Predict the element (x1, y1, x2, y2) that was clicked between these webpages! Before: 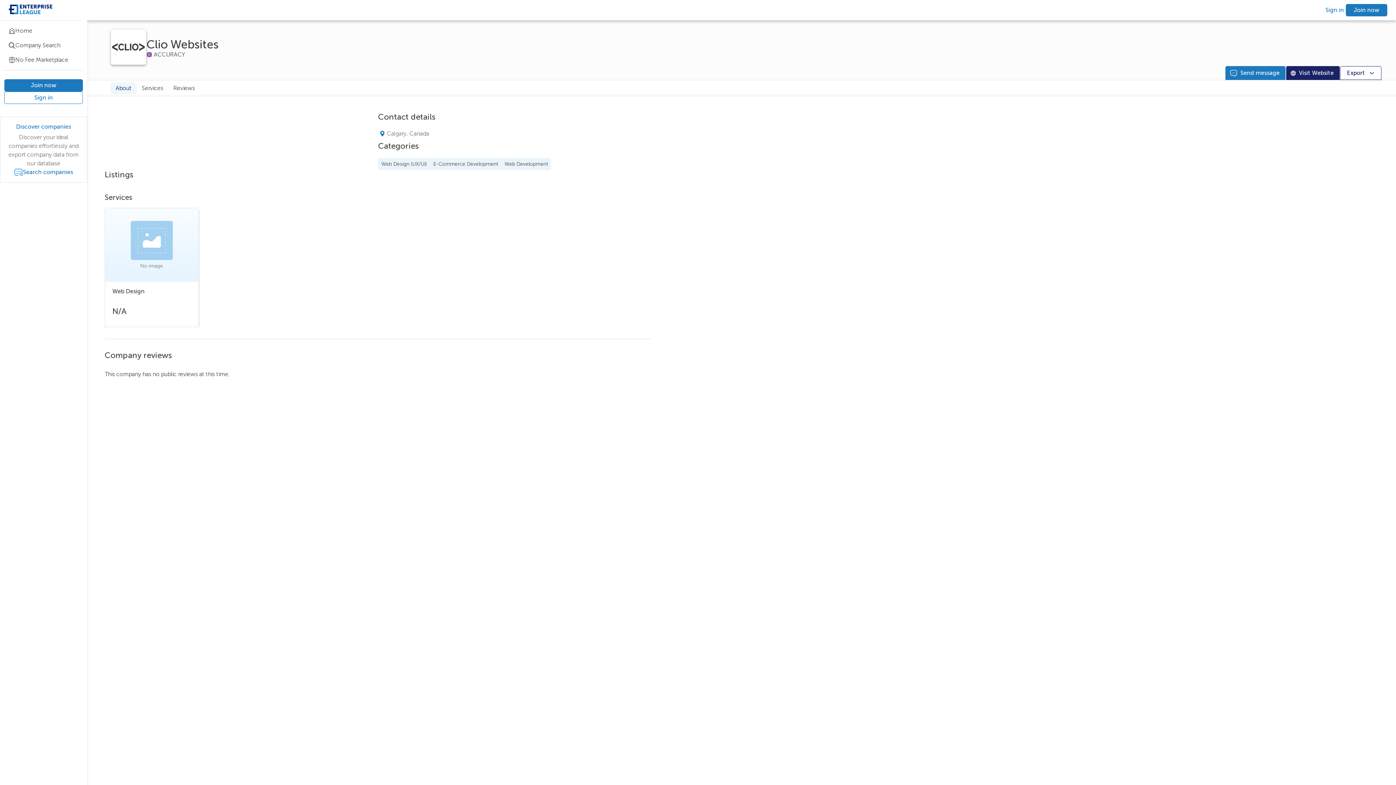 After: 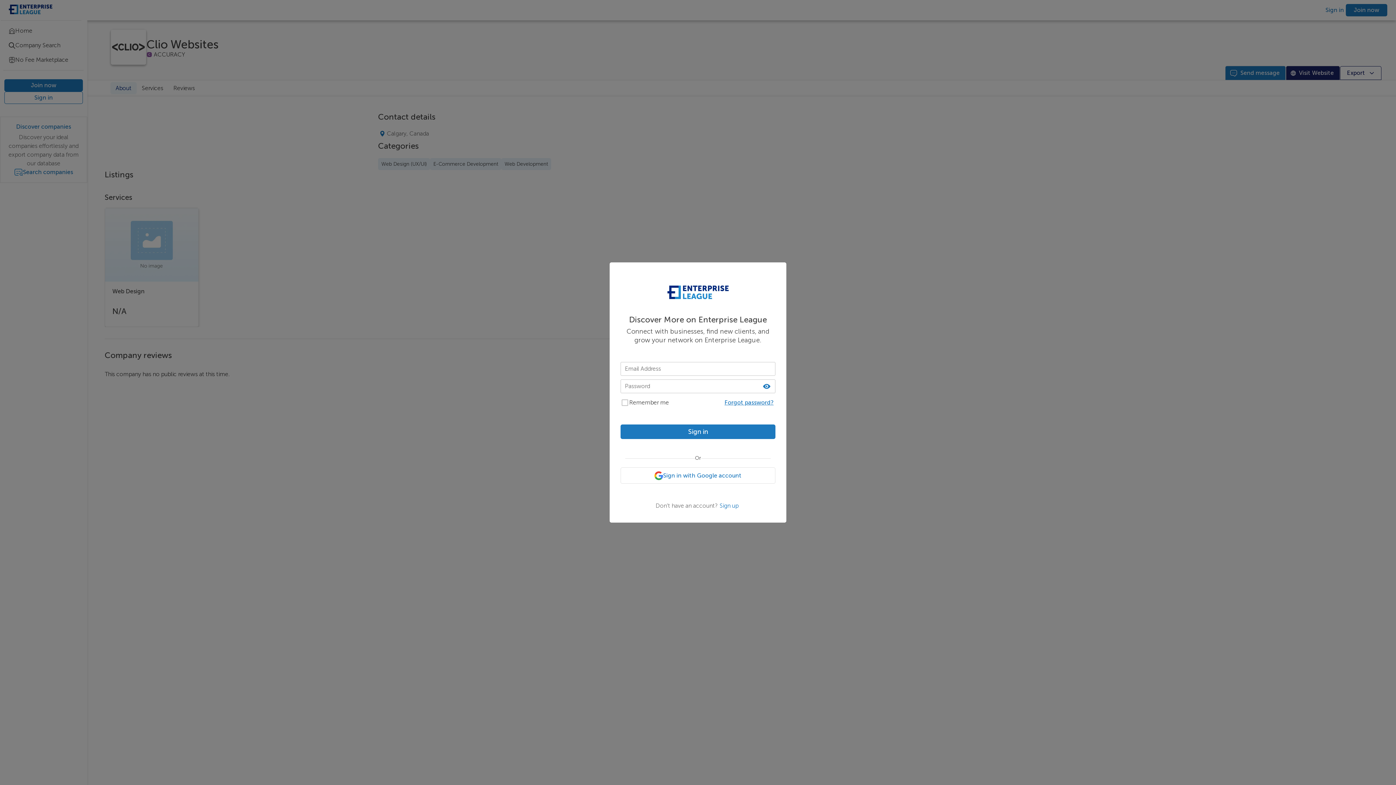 Action: label: Web Development bbox: (501, 158, 551, 170)